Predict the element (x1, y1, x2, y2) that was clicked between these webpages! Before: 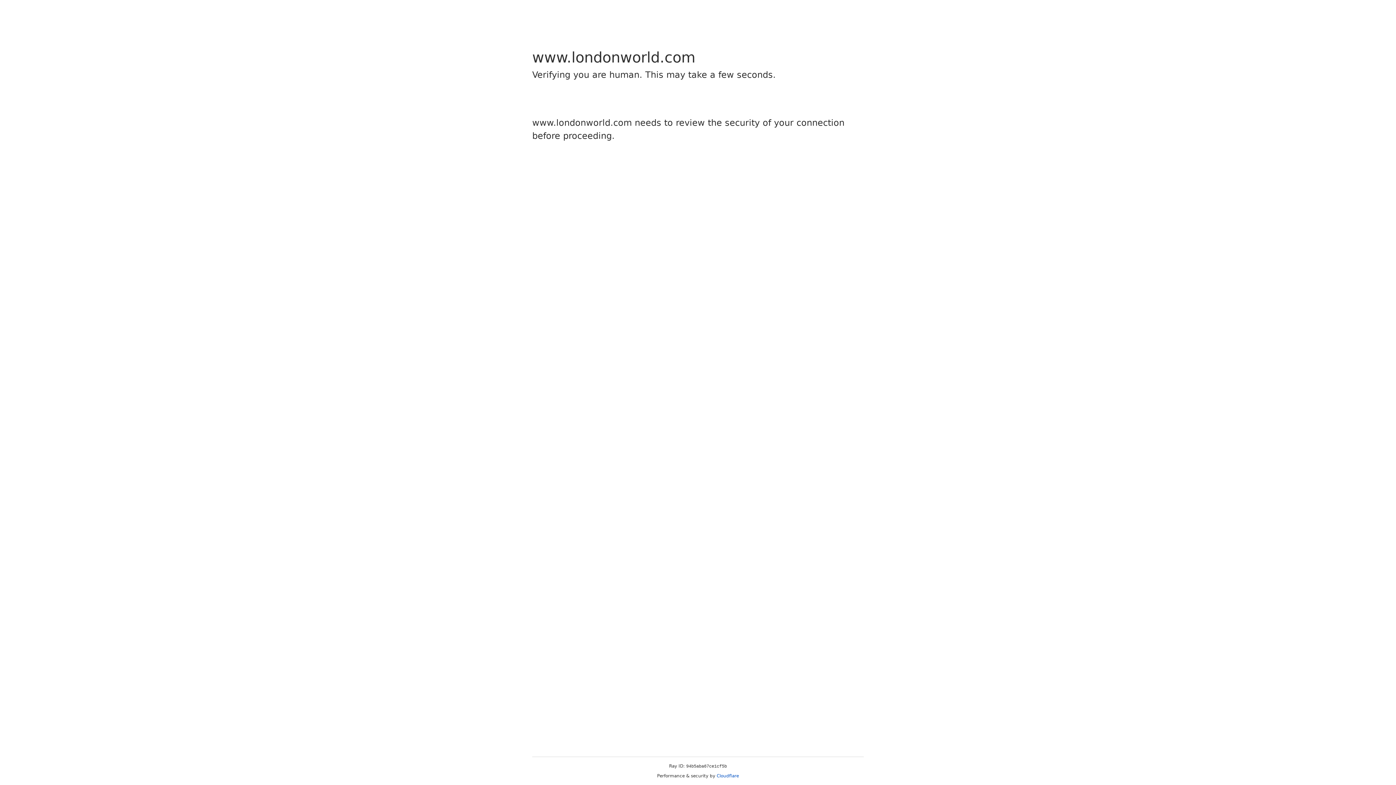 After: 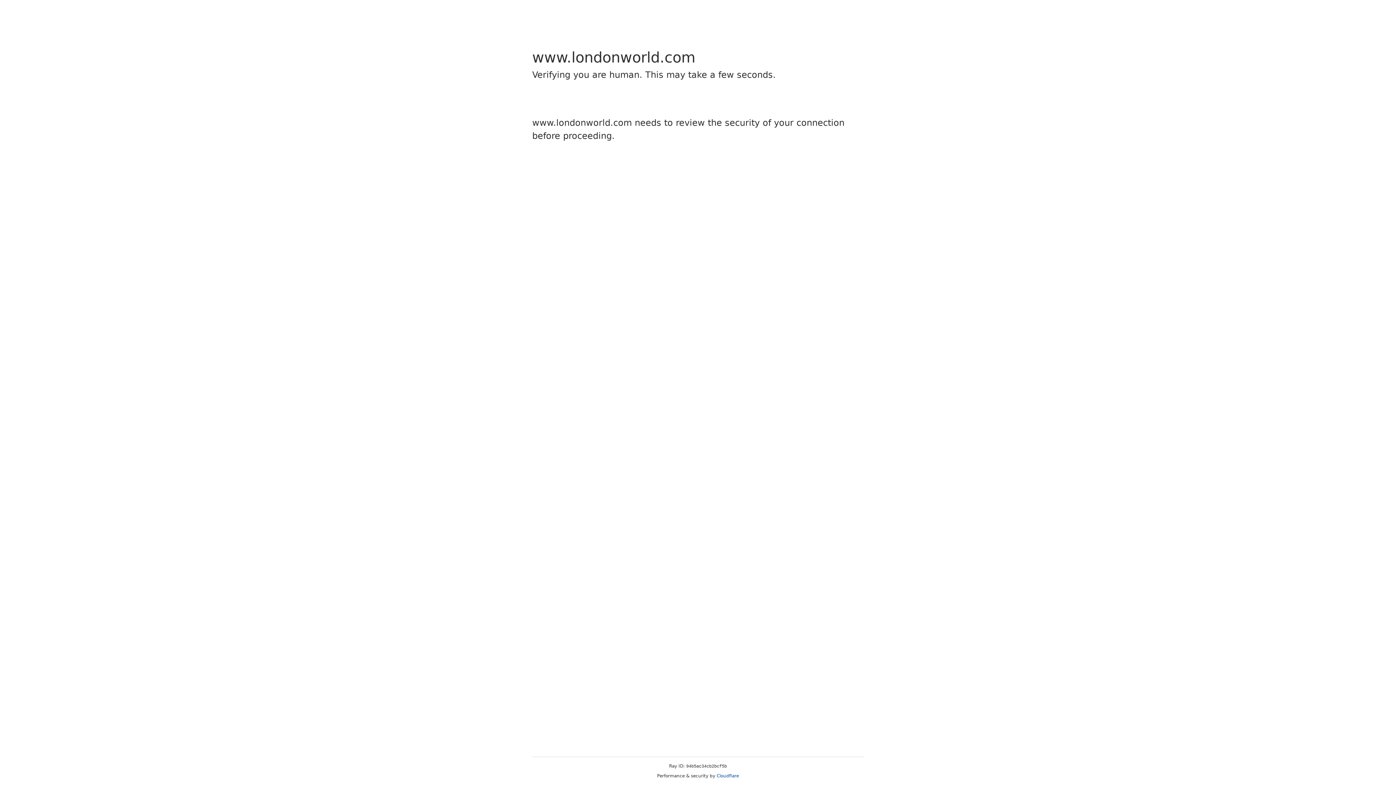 Action: label: Cloudflare bbox: (716, 773, 739, 778)